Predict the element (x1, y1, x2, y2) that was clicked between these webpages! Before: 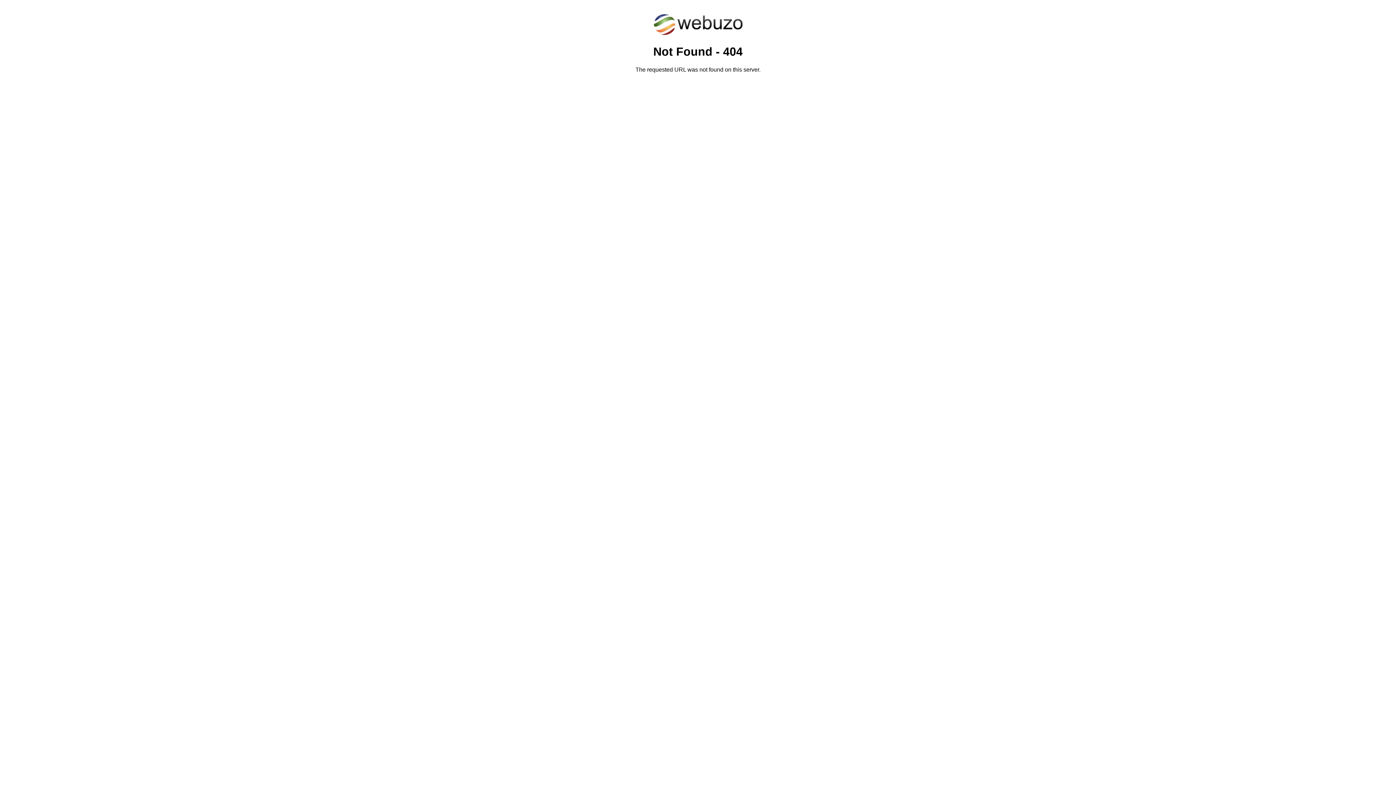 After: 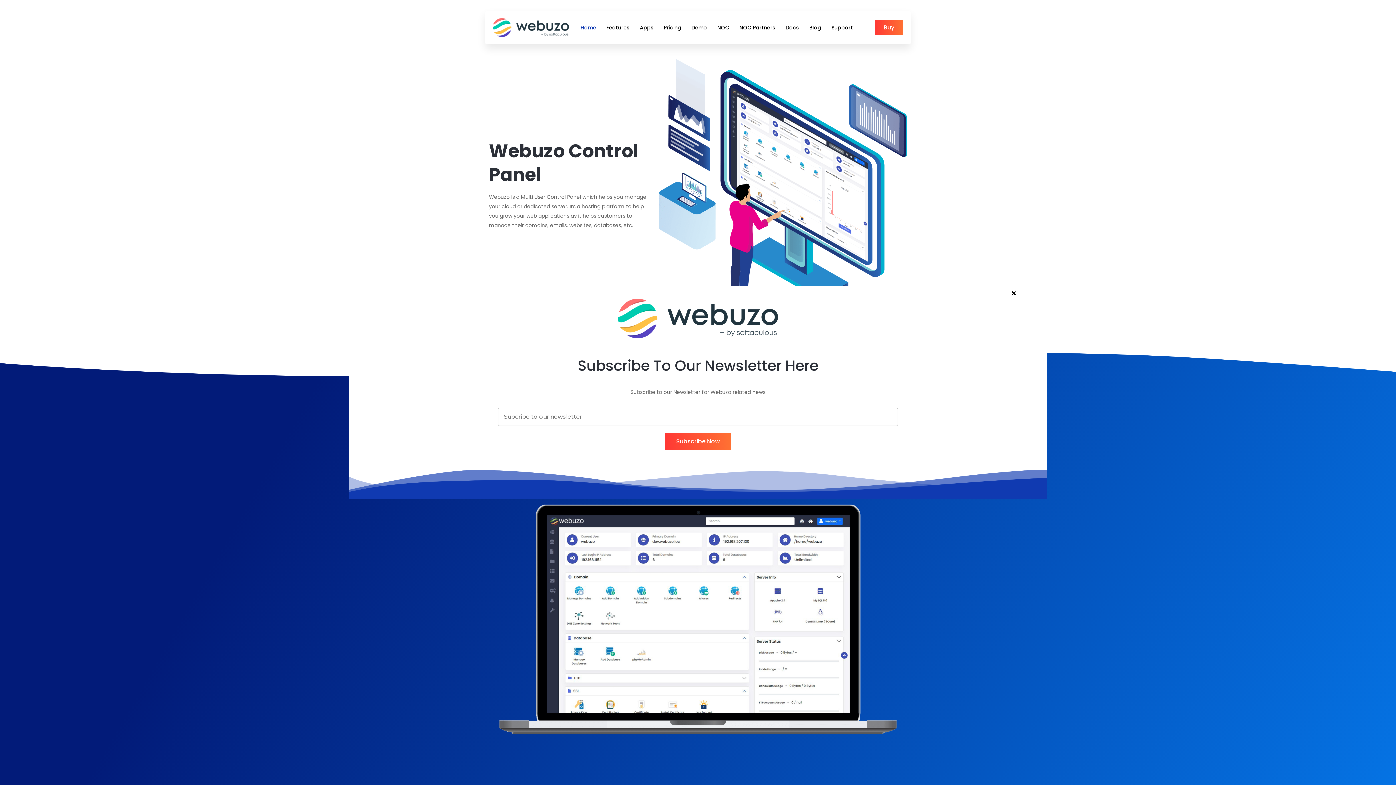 Action: bbox: (652, 30, 743, 37)